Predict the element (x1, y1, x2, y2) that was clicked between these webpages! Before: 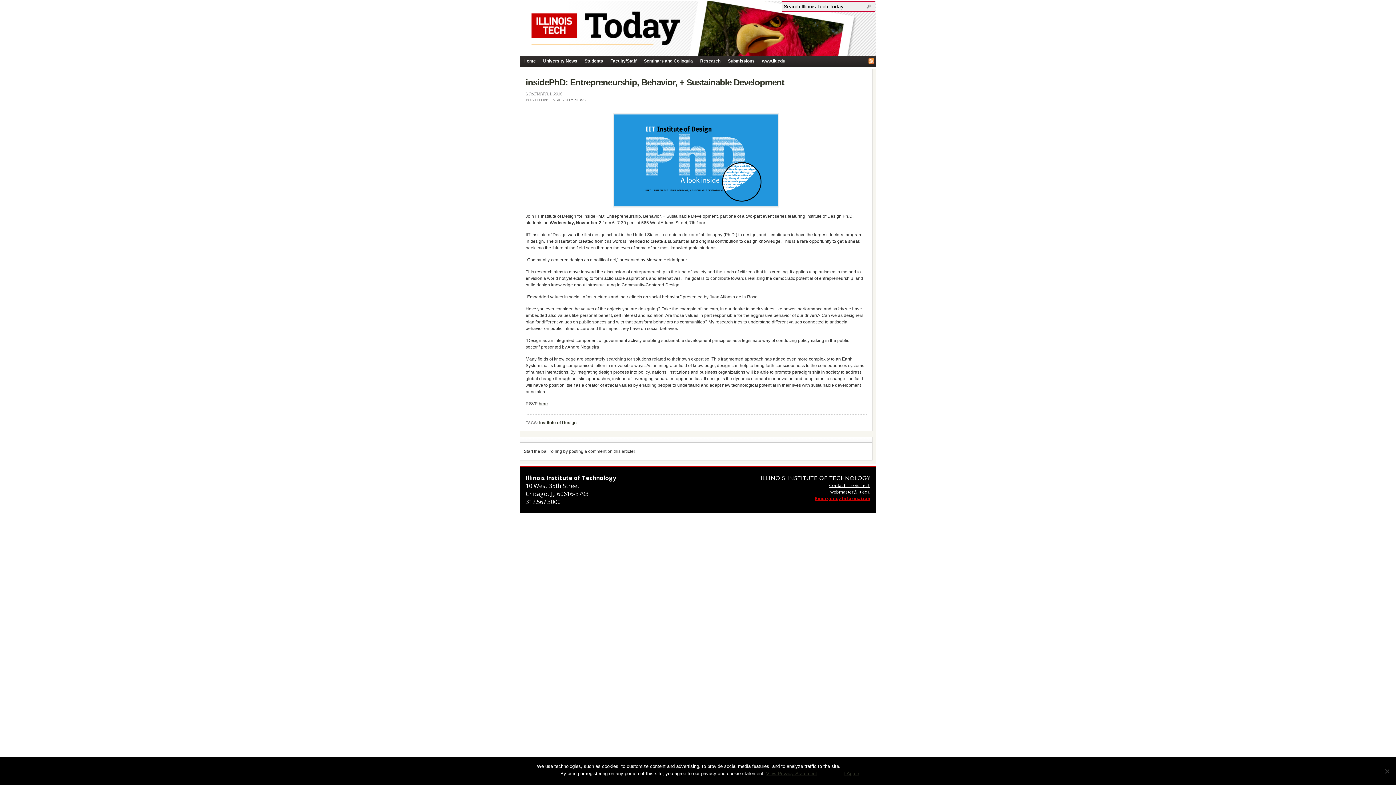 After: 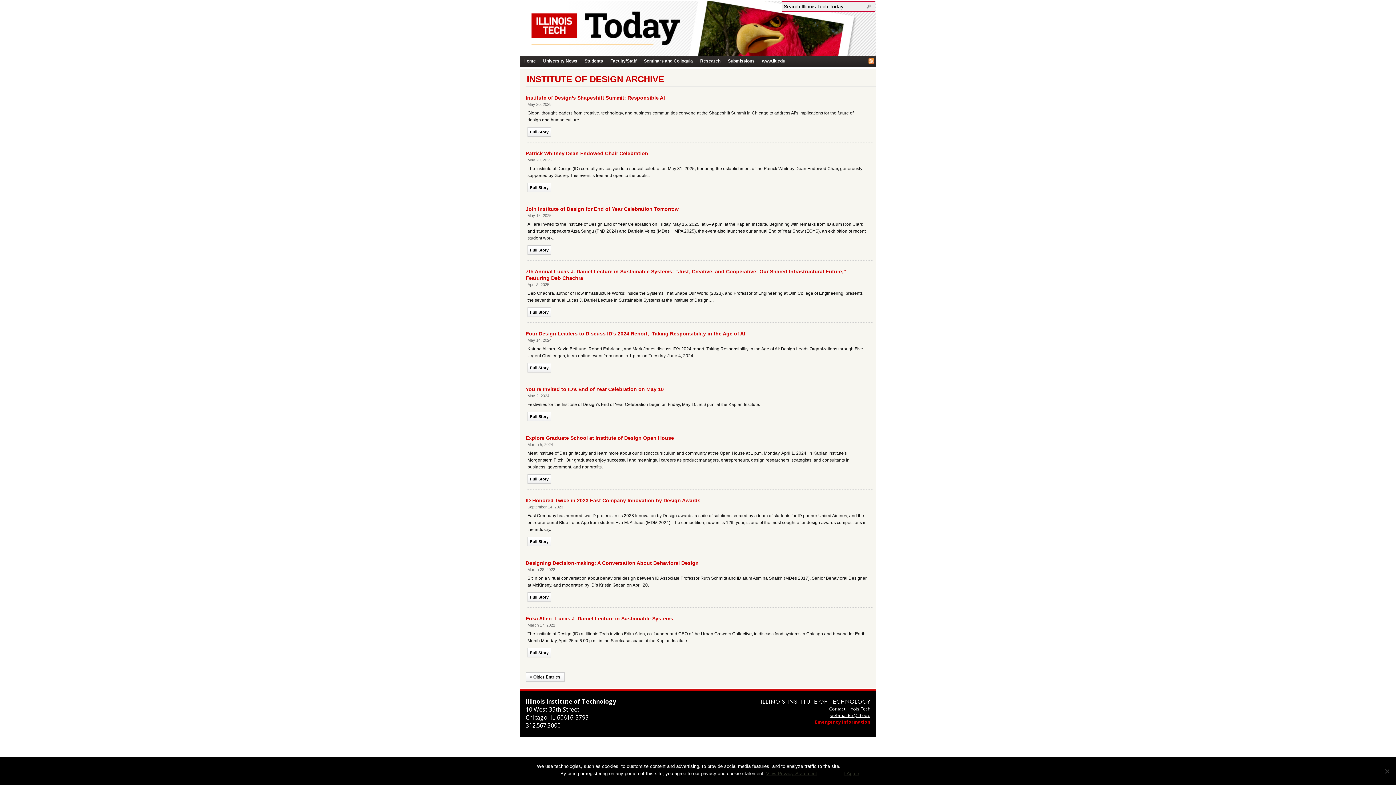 Action: bbox: (539, 420, 576, 425) label: Institute of Design